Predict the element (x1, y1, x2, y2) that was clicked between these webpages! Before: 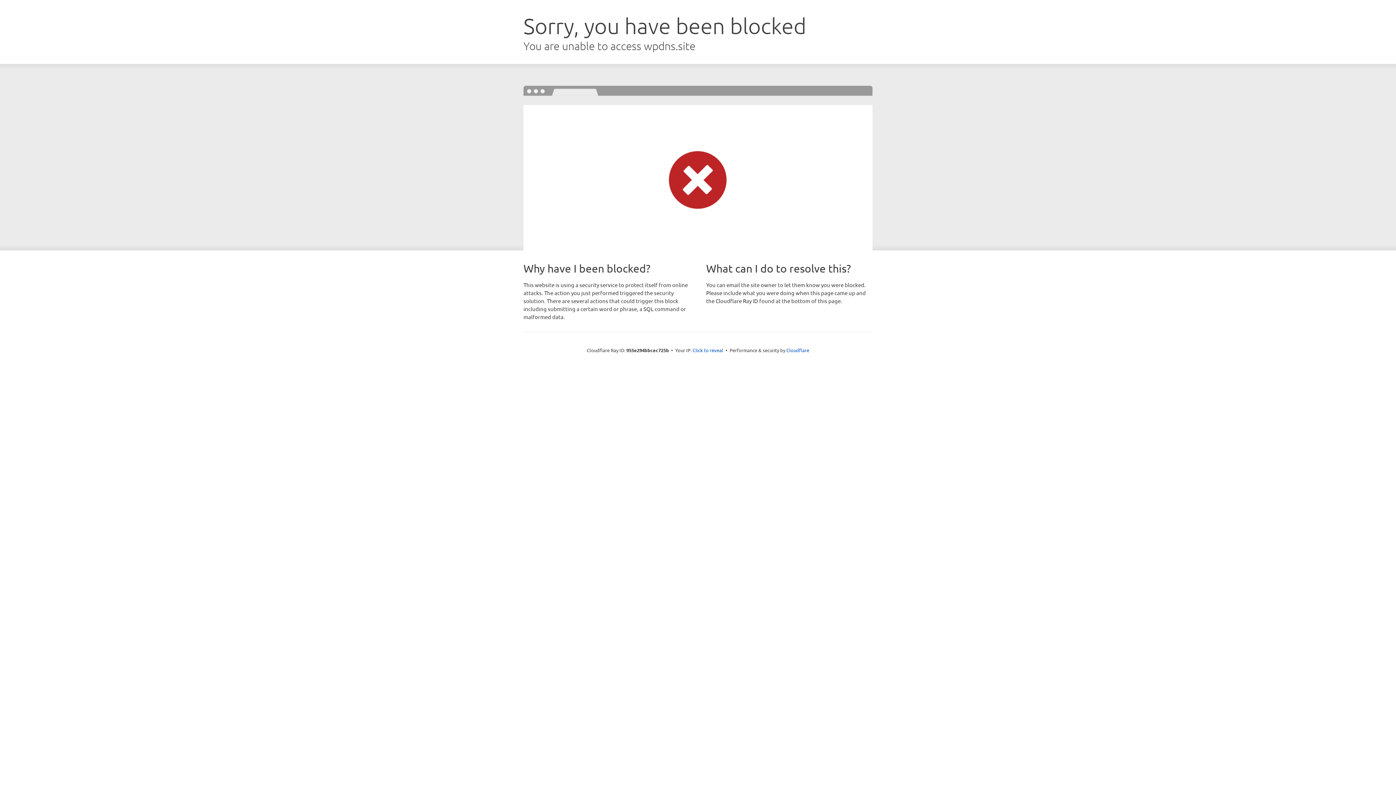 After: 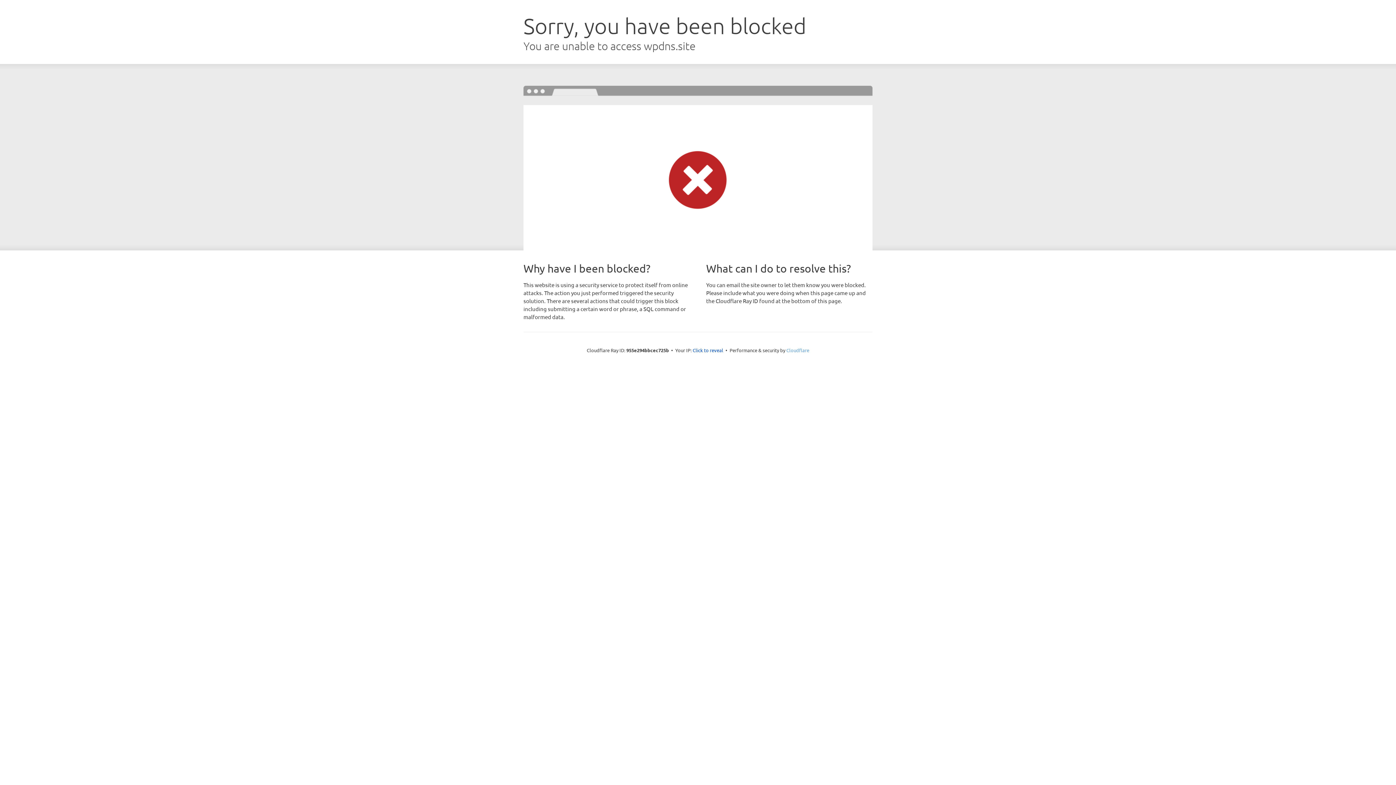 Action: label: Cloudflare bbox: (786, 347, 809, 353)